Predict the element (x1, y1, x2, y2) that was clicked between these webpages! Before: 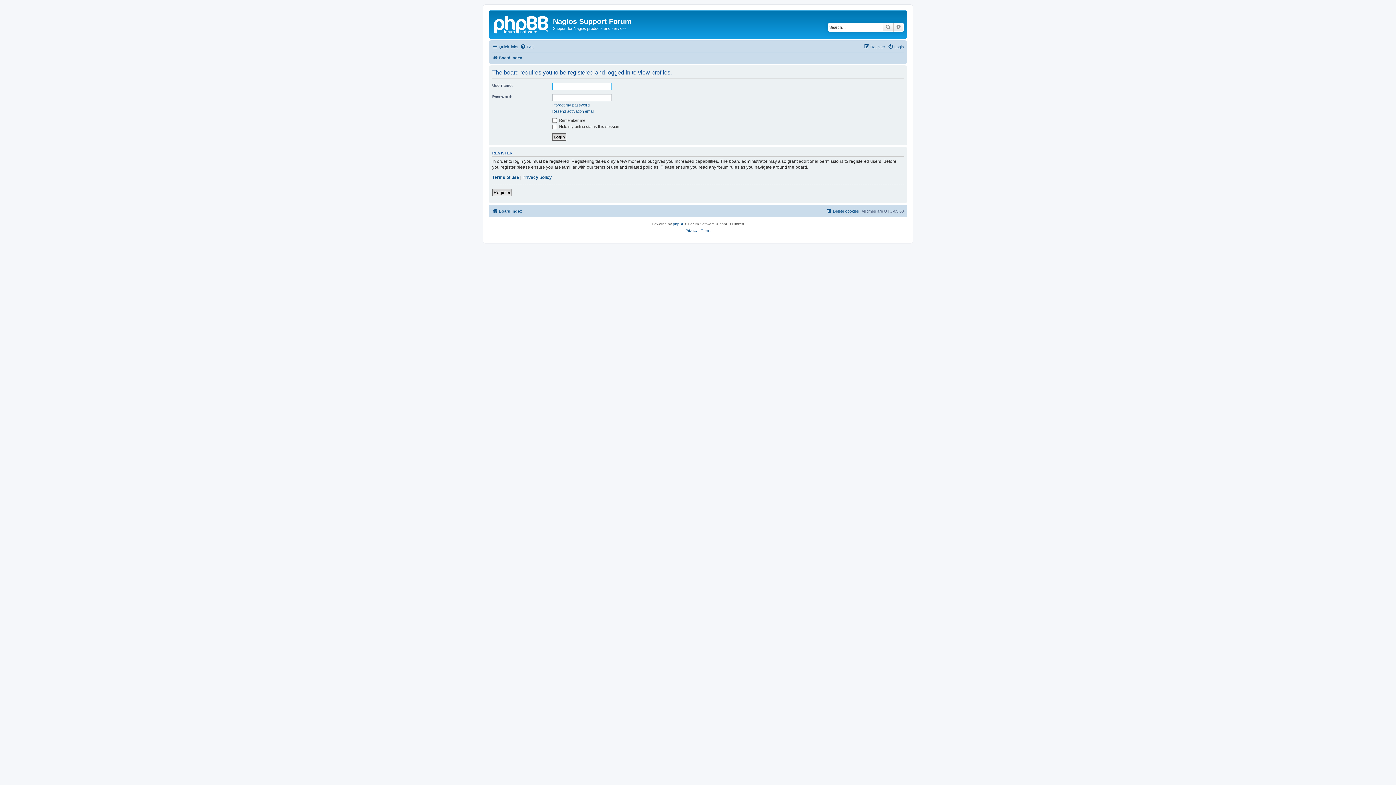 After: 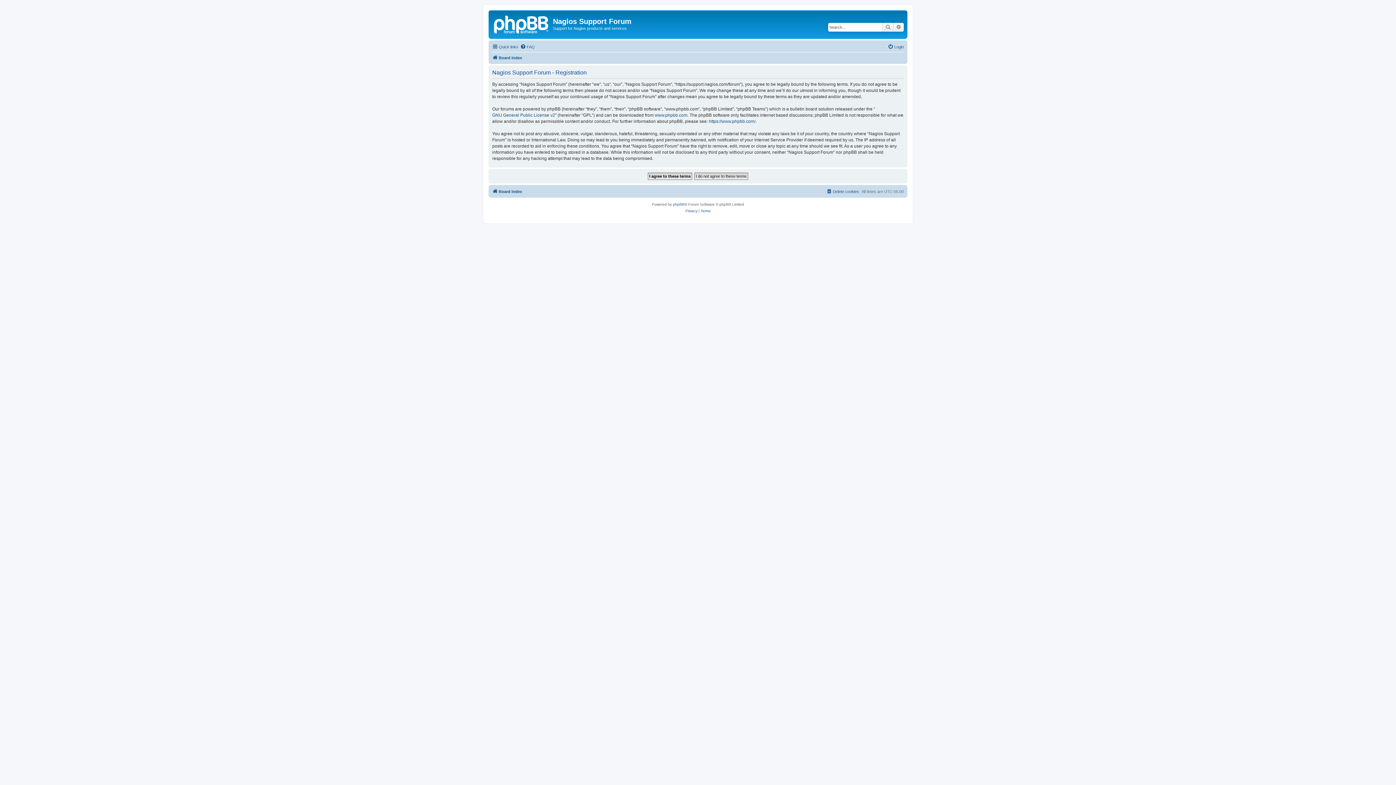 Action: bbox: (492, 189, 512, 196) label: Register